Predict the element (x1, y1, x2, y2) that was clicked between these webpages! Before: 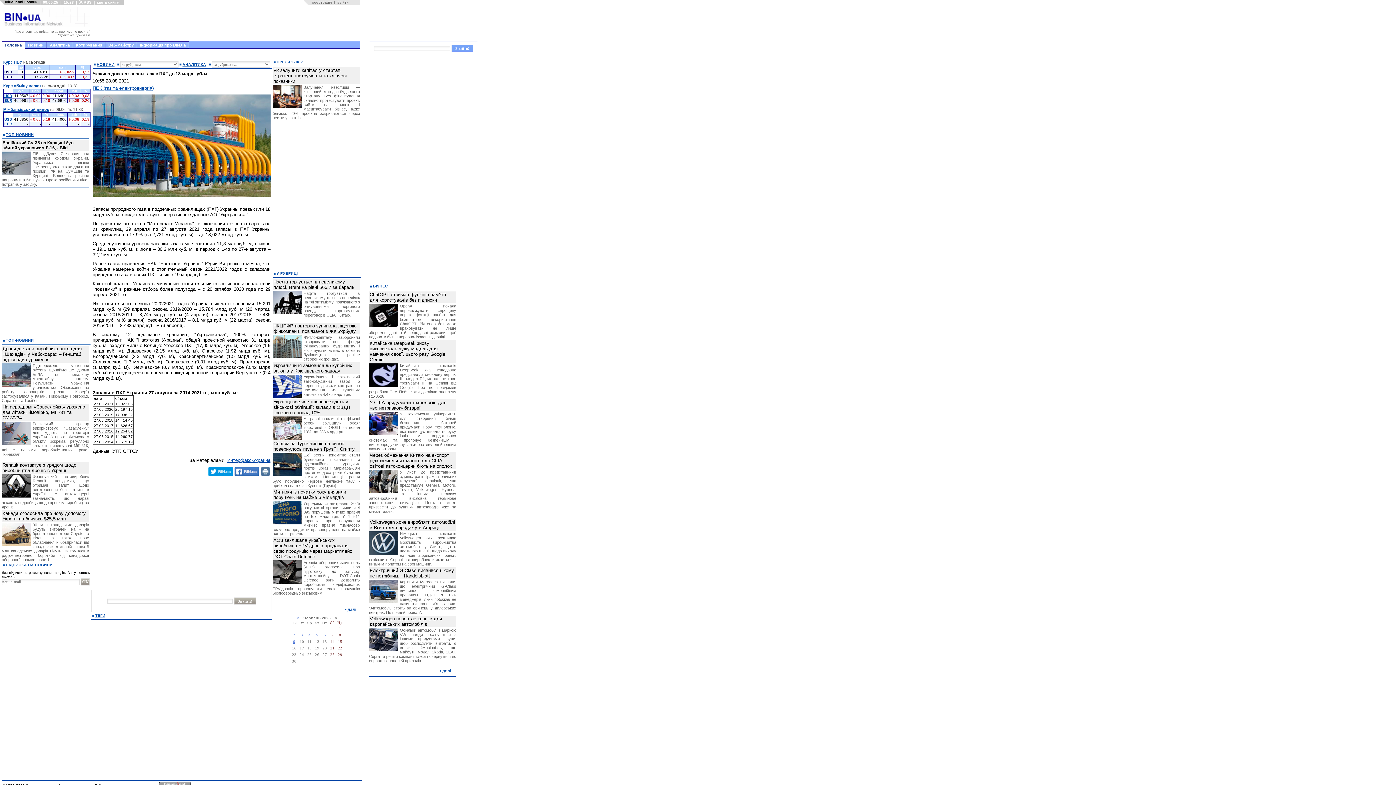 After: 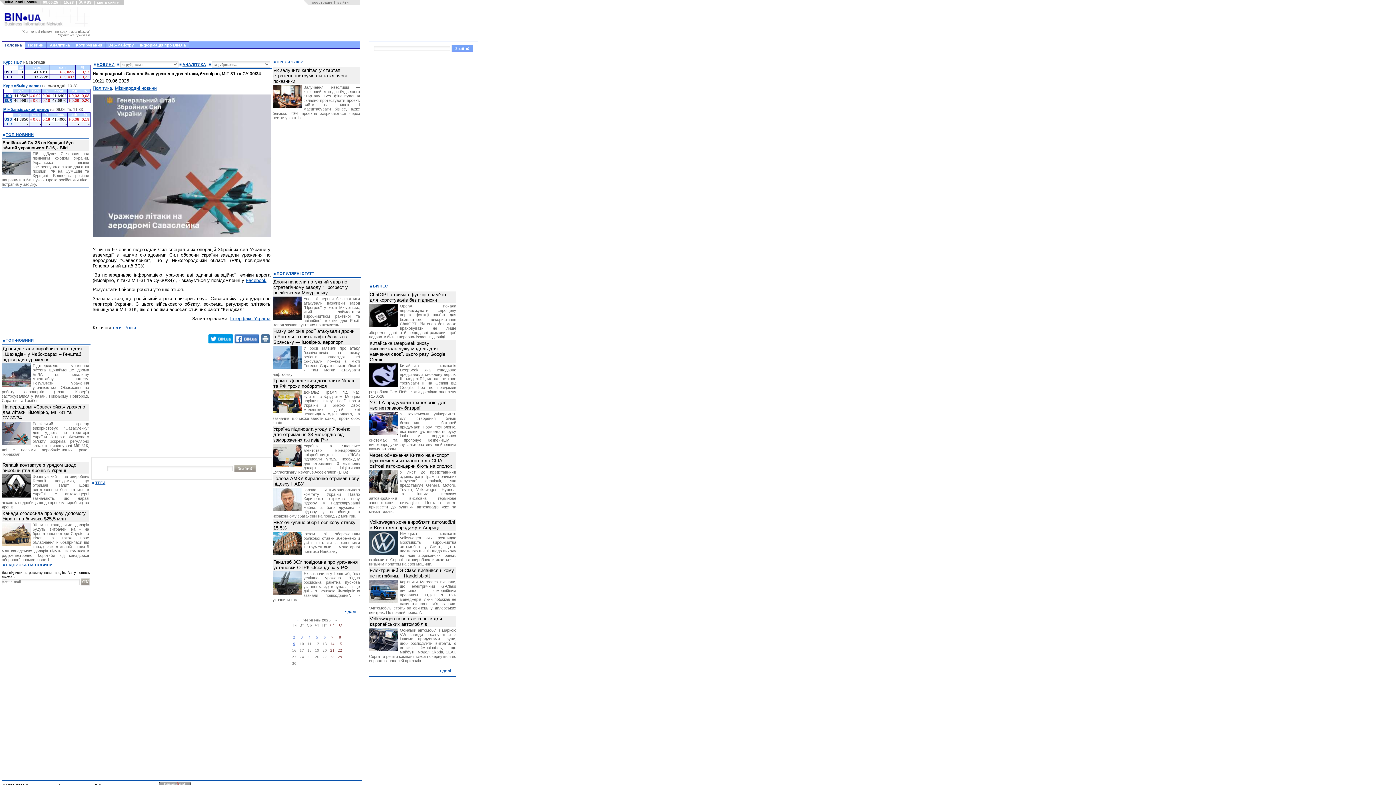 Action: bbox: (1, 421, 89, 456) label: Російський агресор використовує "Саваслейку" для ударів по території України. З цього військового об'єкту, зокрема, регулярно злітають винищувачі МіГ-31К, які є носіями аеробалістичних ракет "Кинджал".


